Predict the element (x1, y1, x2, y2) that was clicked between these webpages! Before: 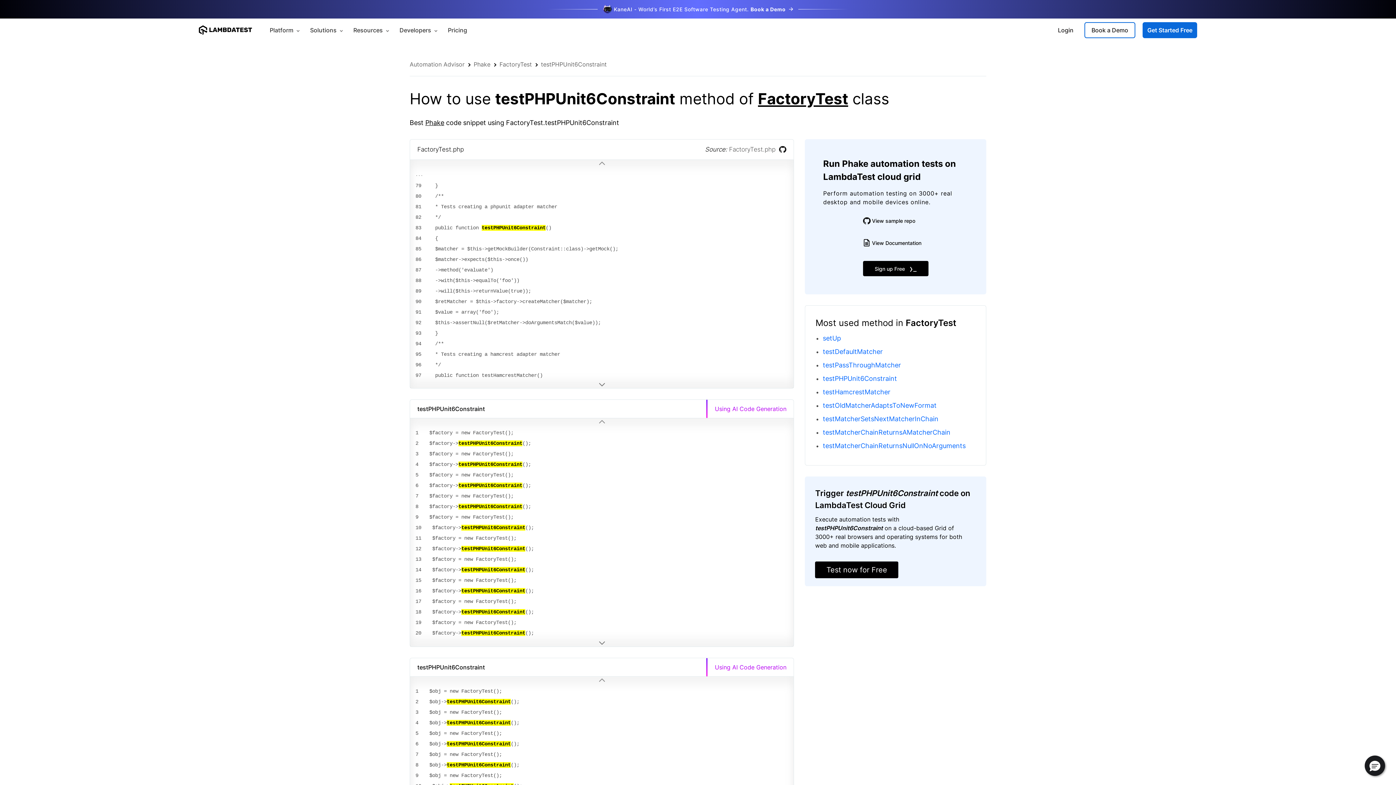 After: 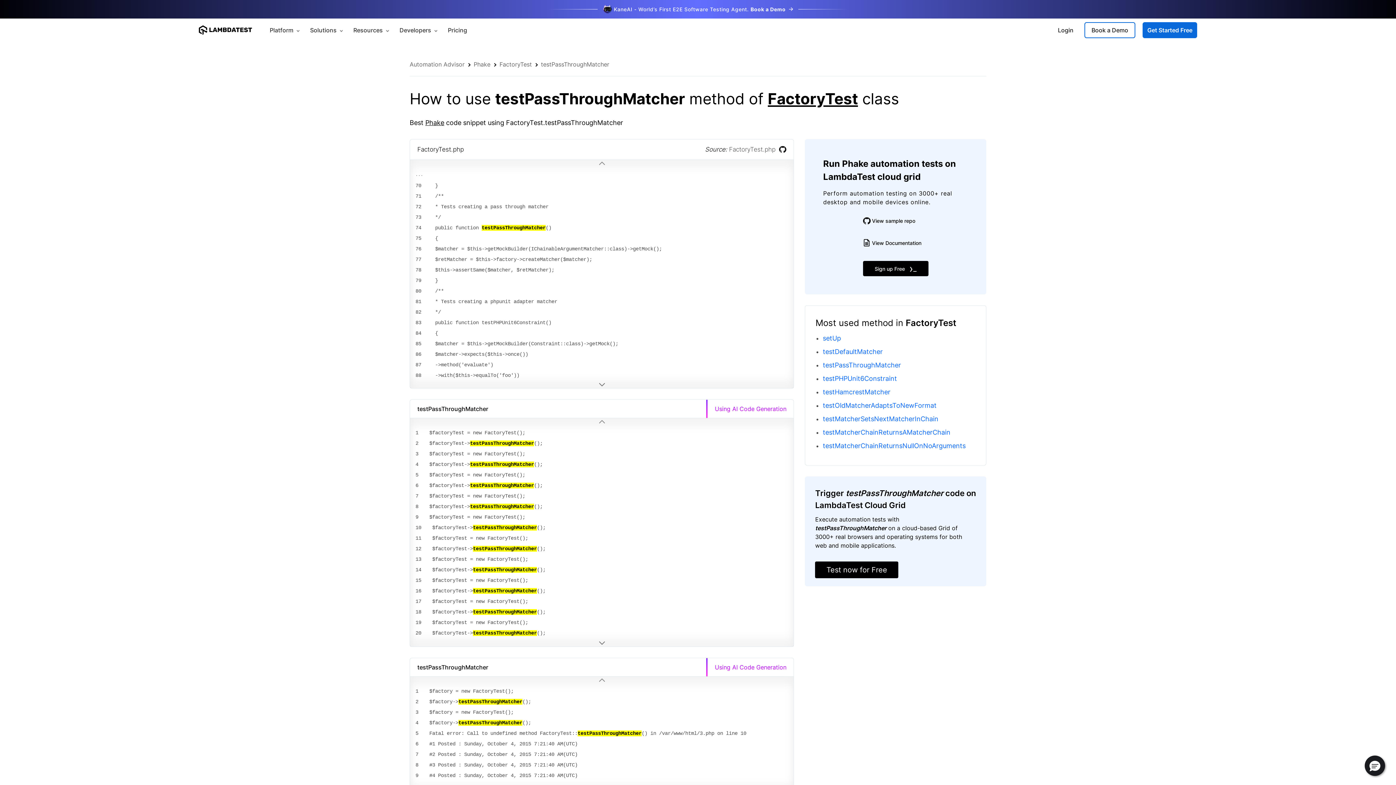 Action: bbox: (823, 361, 901, 369) label: testPassThroughMatcher